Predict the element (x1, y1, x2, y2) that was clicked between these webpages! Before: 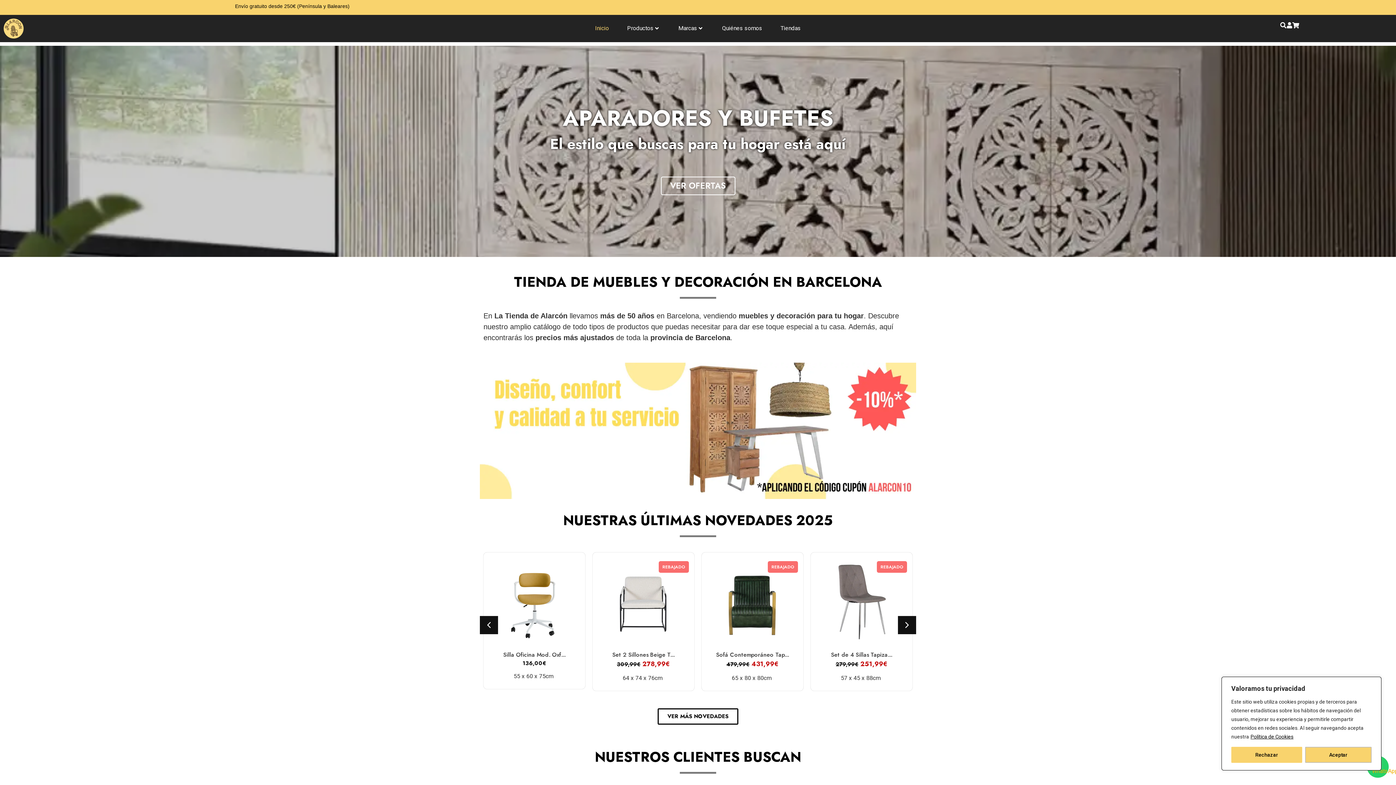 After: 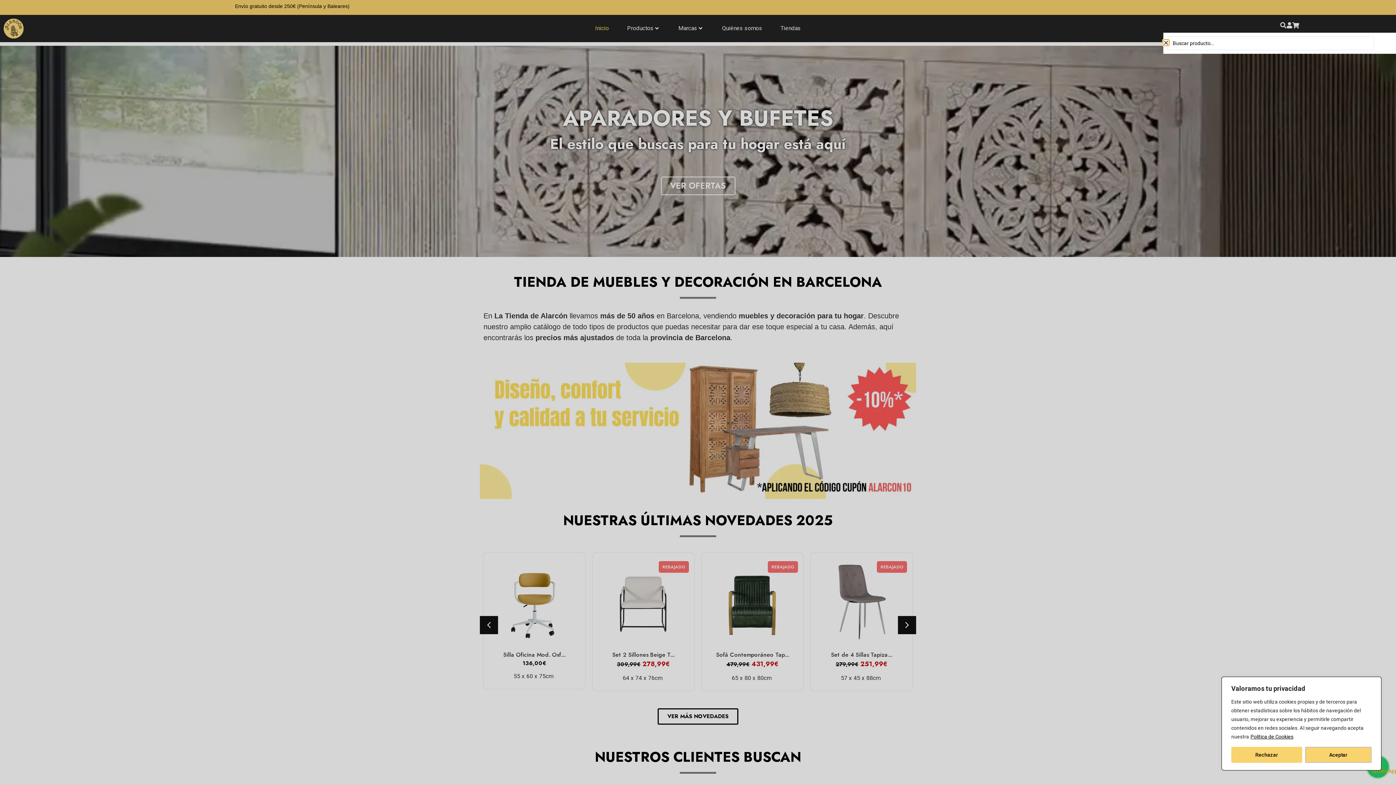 Action: bbox: (1280, 22, 1286, 28)